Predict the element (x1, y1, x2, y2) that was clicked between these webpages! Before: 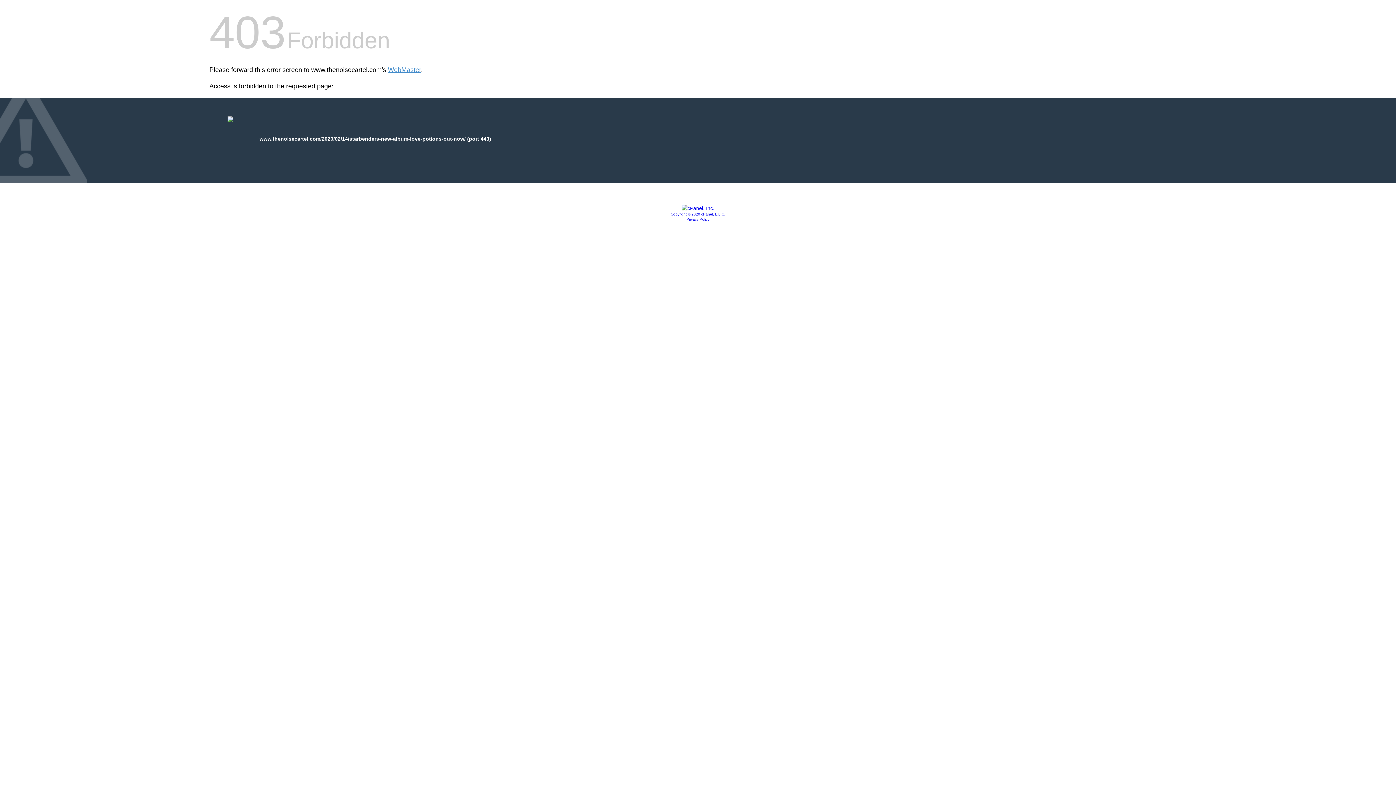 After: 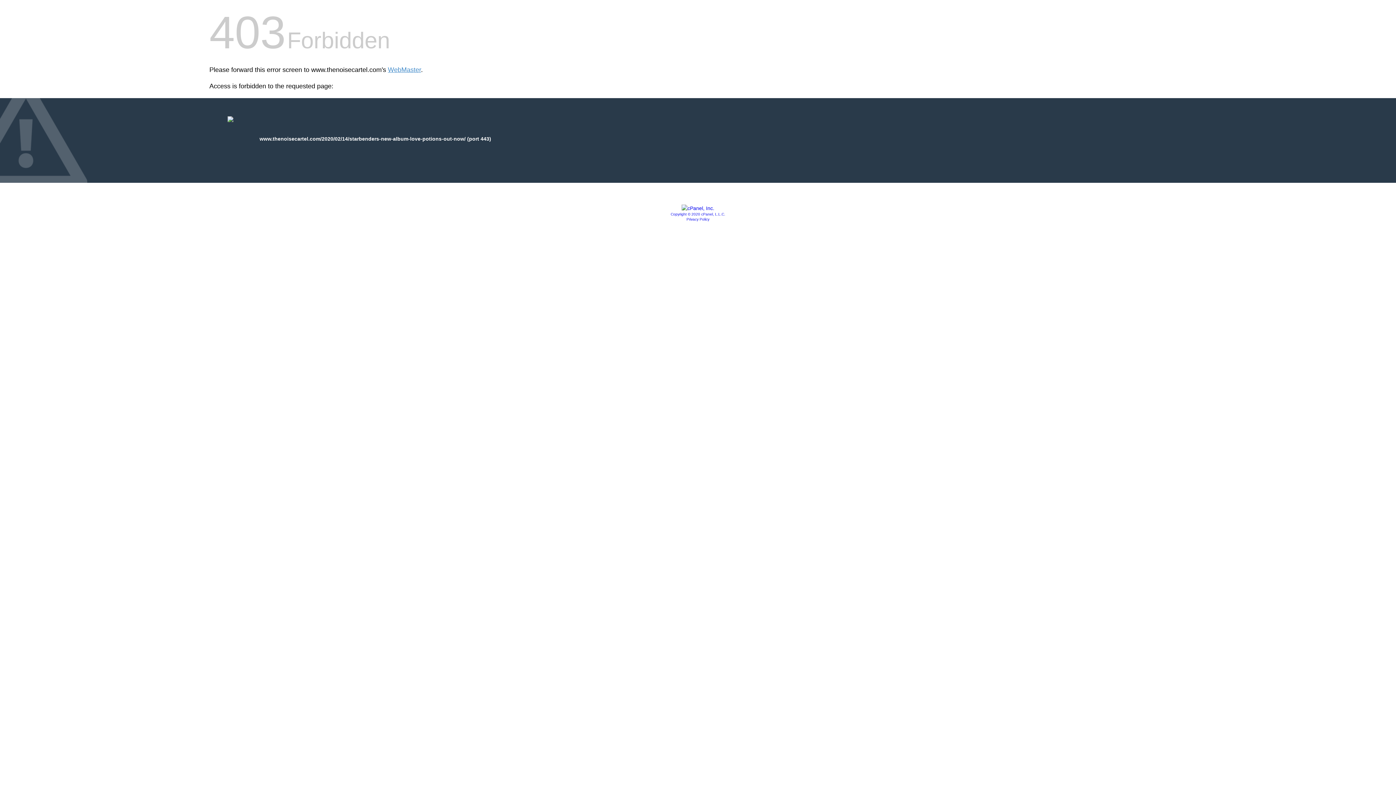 Action: label: Copyright © 2020 cPanel, L.L.C. bbox: (670, 212, 725, 216)